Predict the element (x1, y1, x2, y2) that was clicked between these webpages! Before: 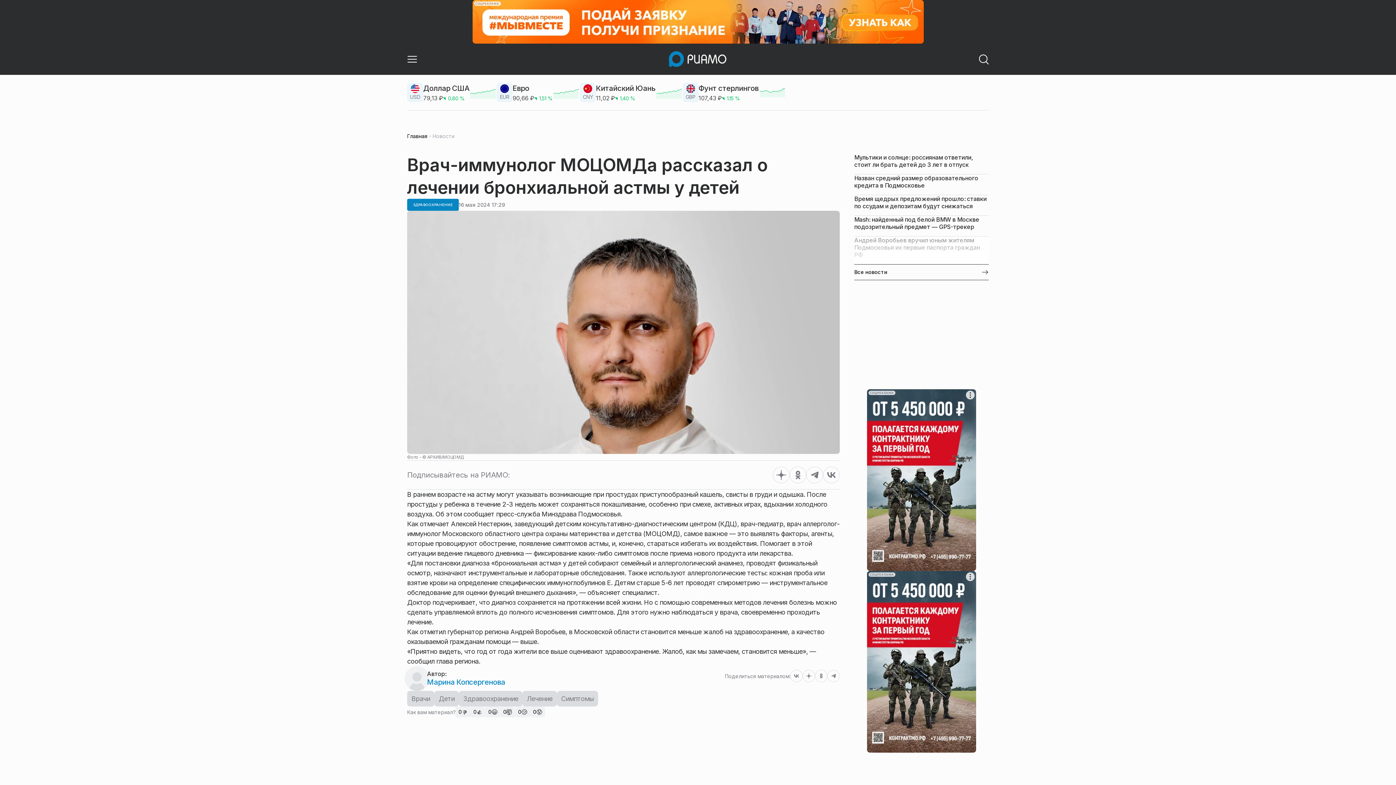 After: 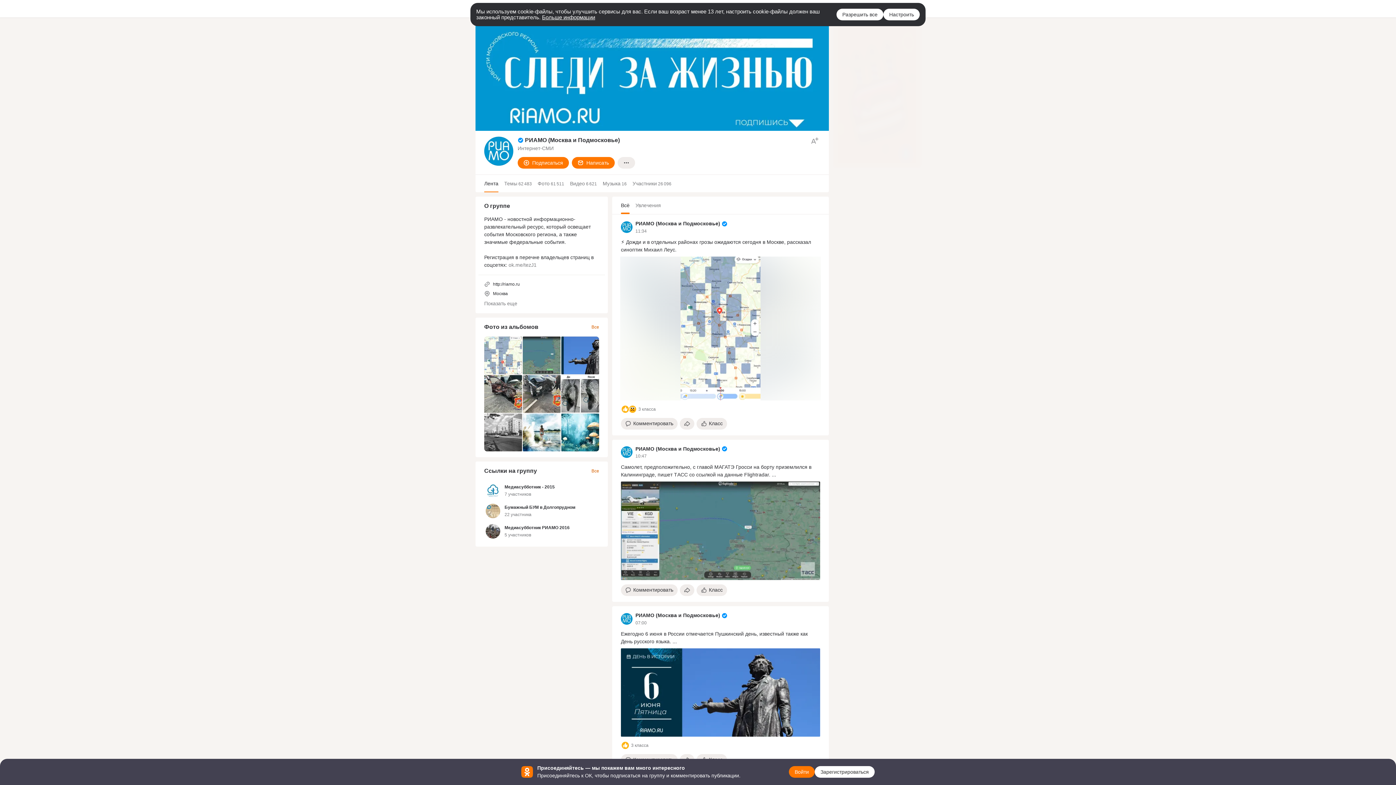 Action: bbox: (789, 467, 806, 483)